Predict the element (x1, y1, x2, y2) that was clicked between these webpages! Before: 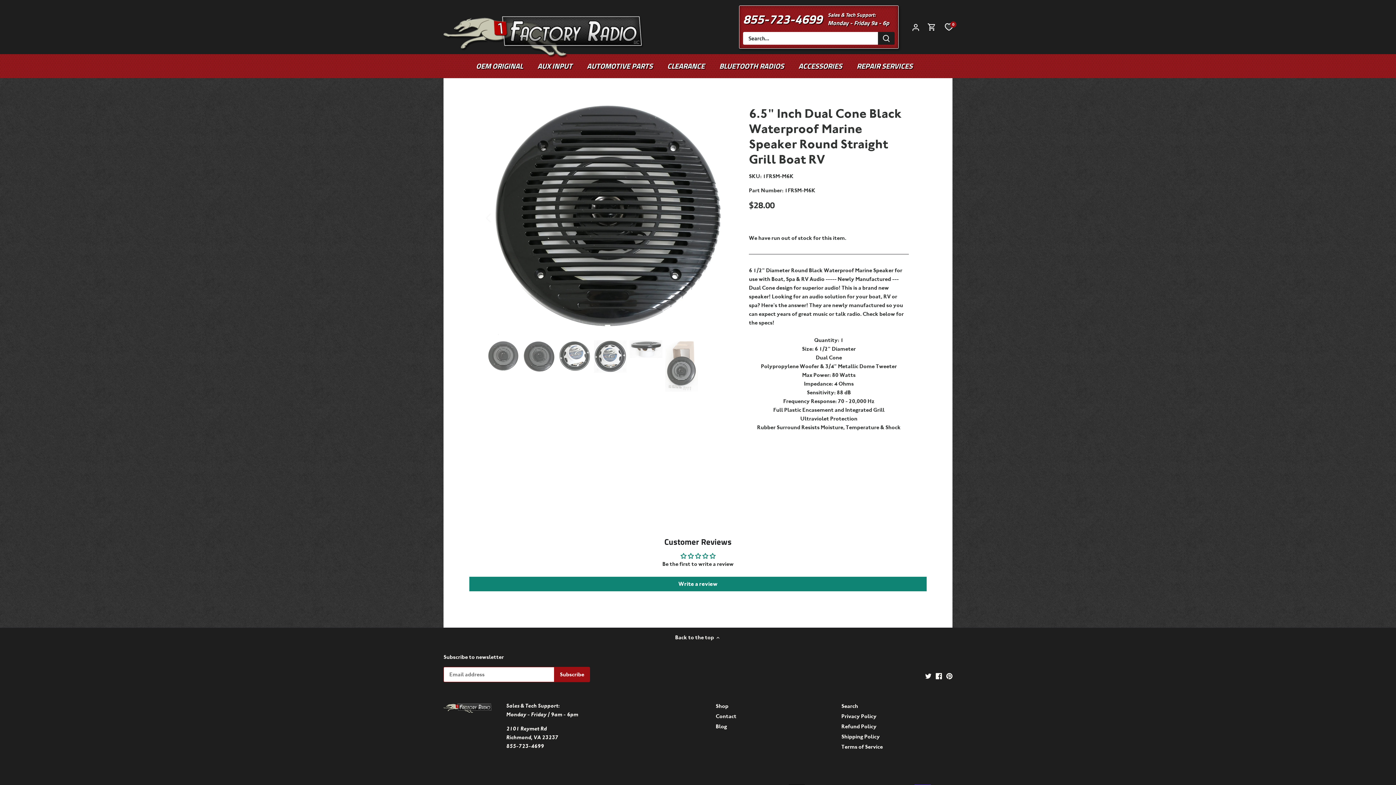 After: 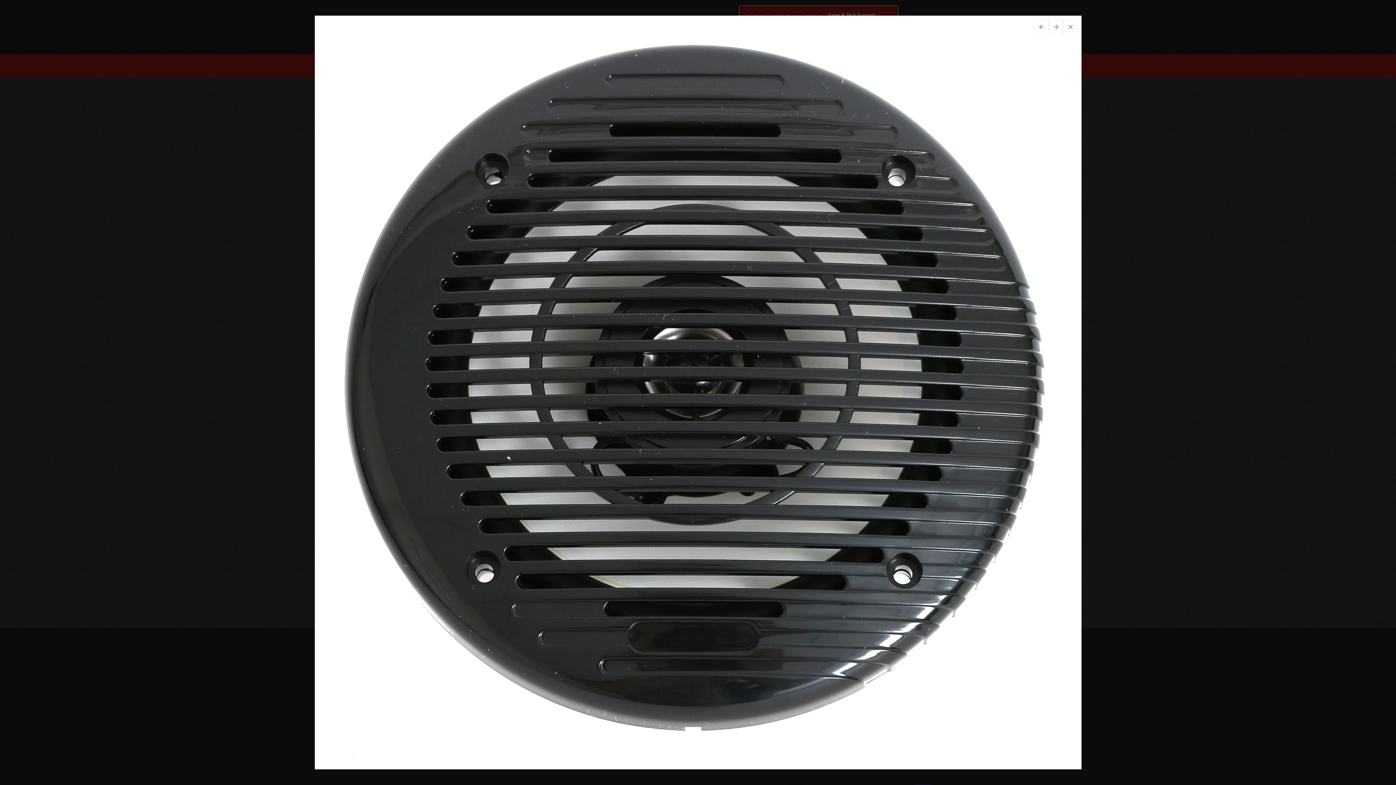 Action: bbox: (487, 97, 731, 337)